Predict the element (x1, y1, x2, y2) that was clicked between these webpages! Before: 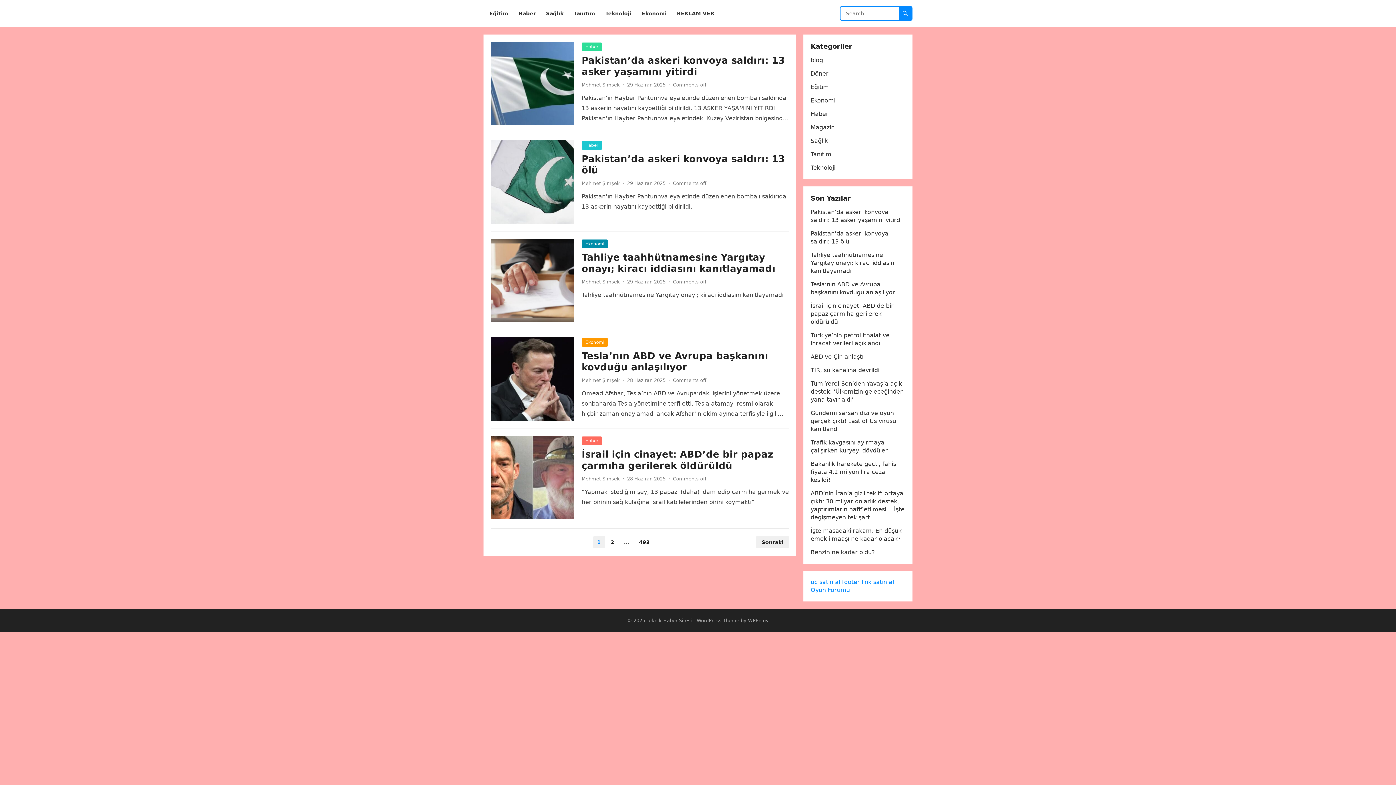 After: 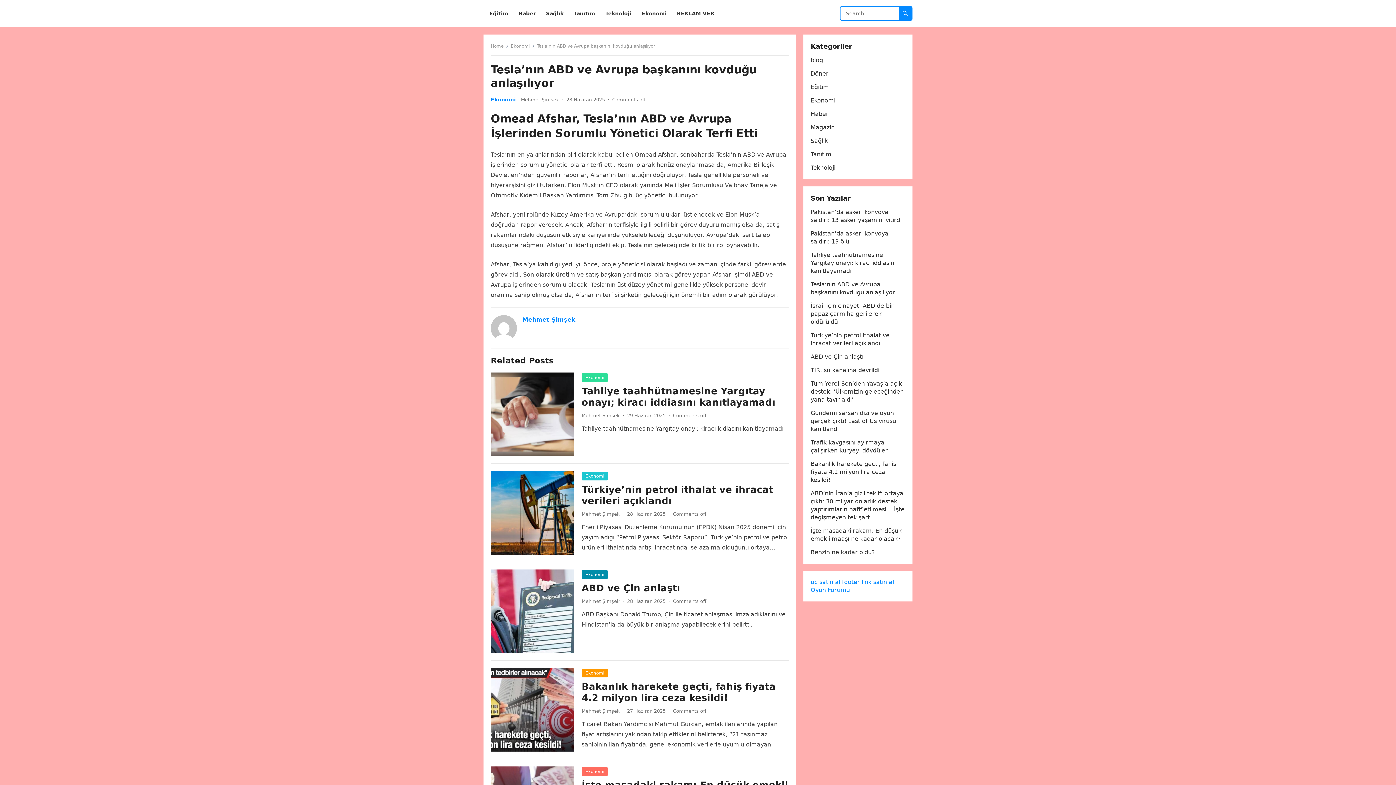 Action: label: Tesla’nın ABD ve Avrupa başkanını kovduğu anlaşılıyor bbox: (581, 350, 768, 372)